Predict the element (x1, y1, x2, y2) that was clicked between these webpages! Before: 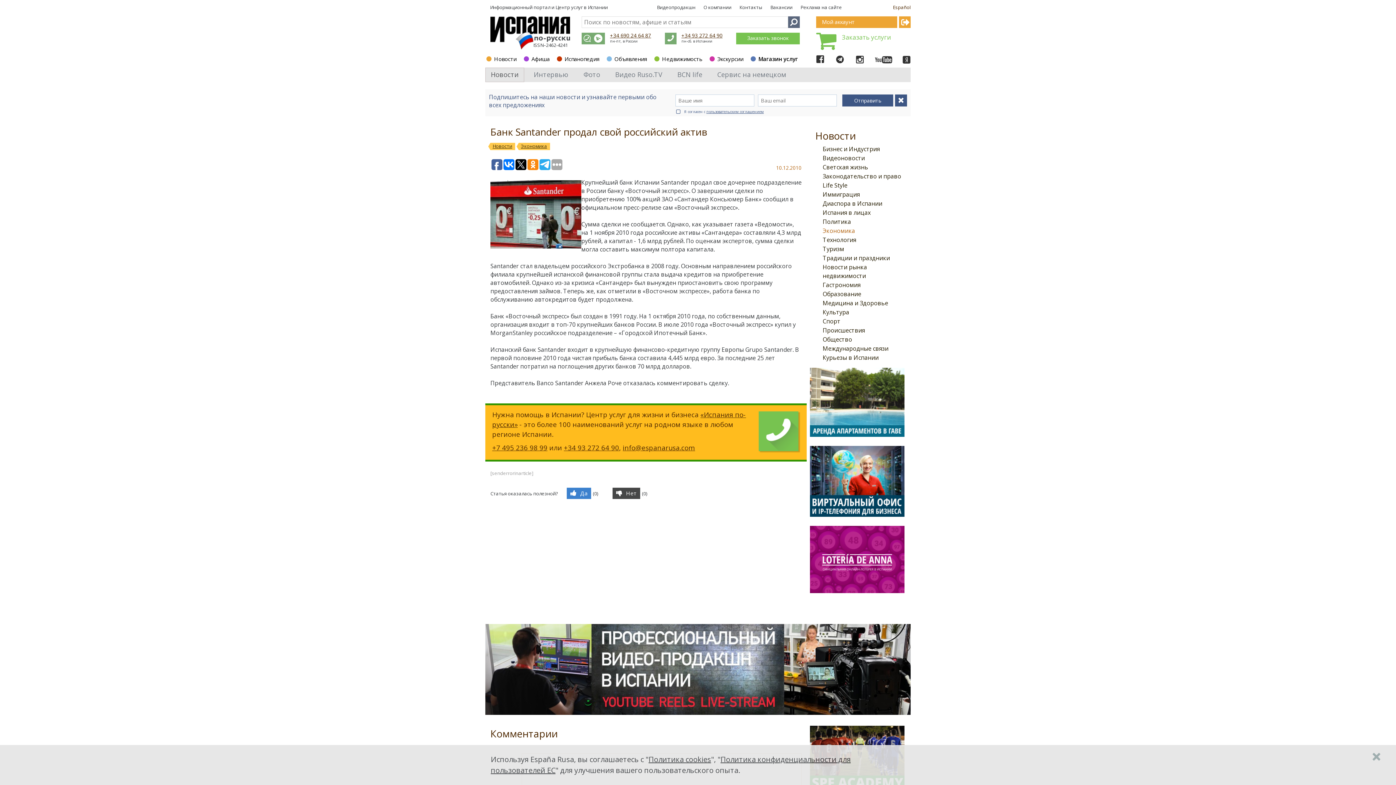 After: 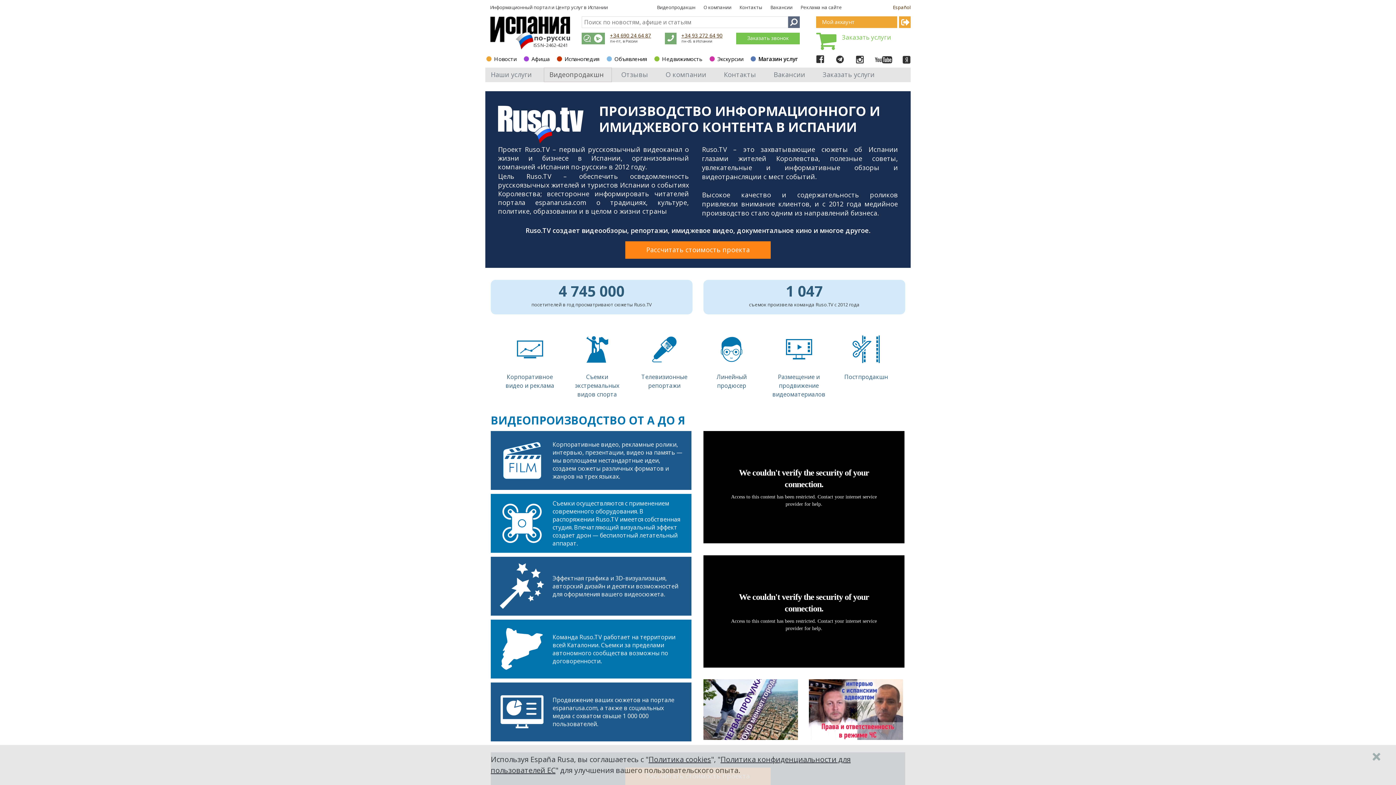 Action: label: Видеопродакшн bbox: (657, 4, 695, 10)